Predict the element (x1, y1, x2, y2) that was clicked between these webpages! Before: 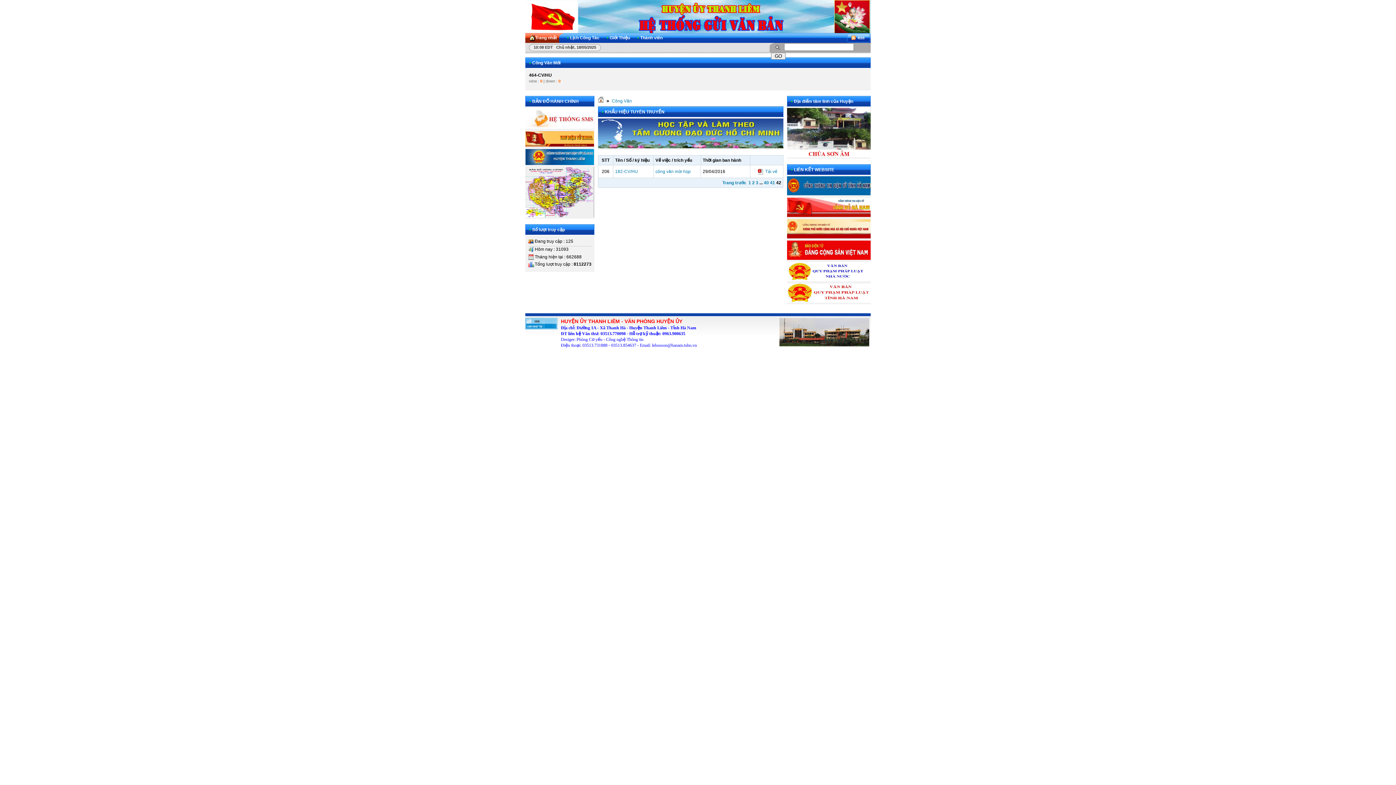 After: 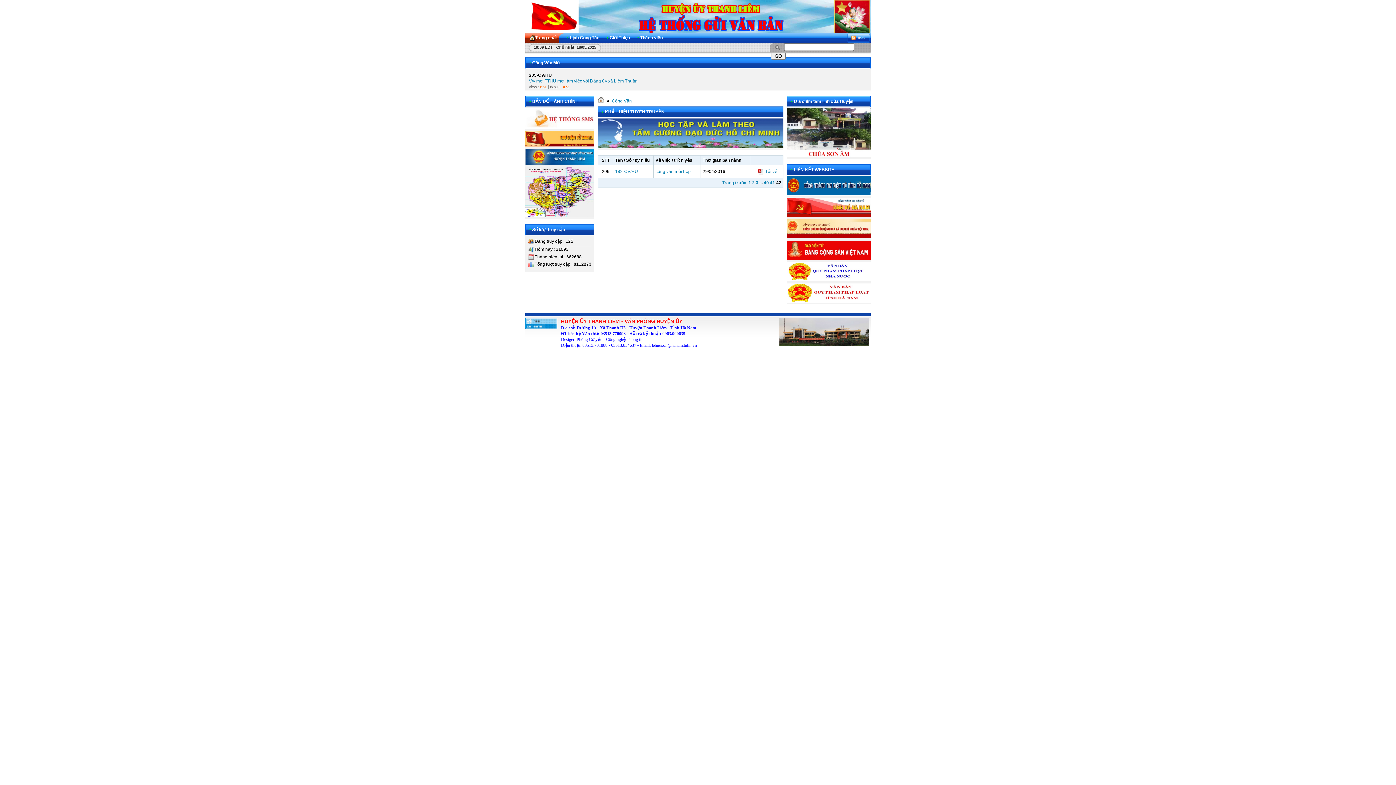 Action: bbox: (525, 161, 594, 166)